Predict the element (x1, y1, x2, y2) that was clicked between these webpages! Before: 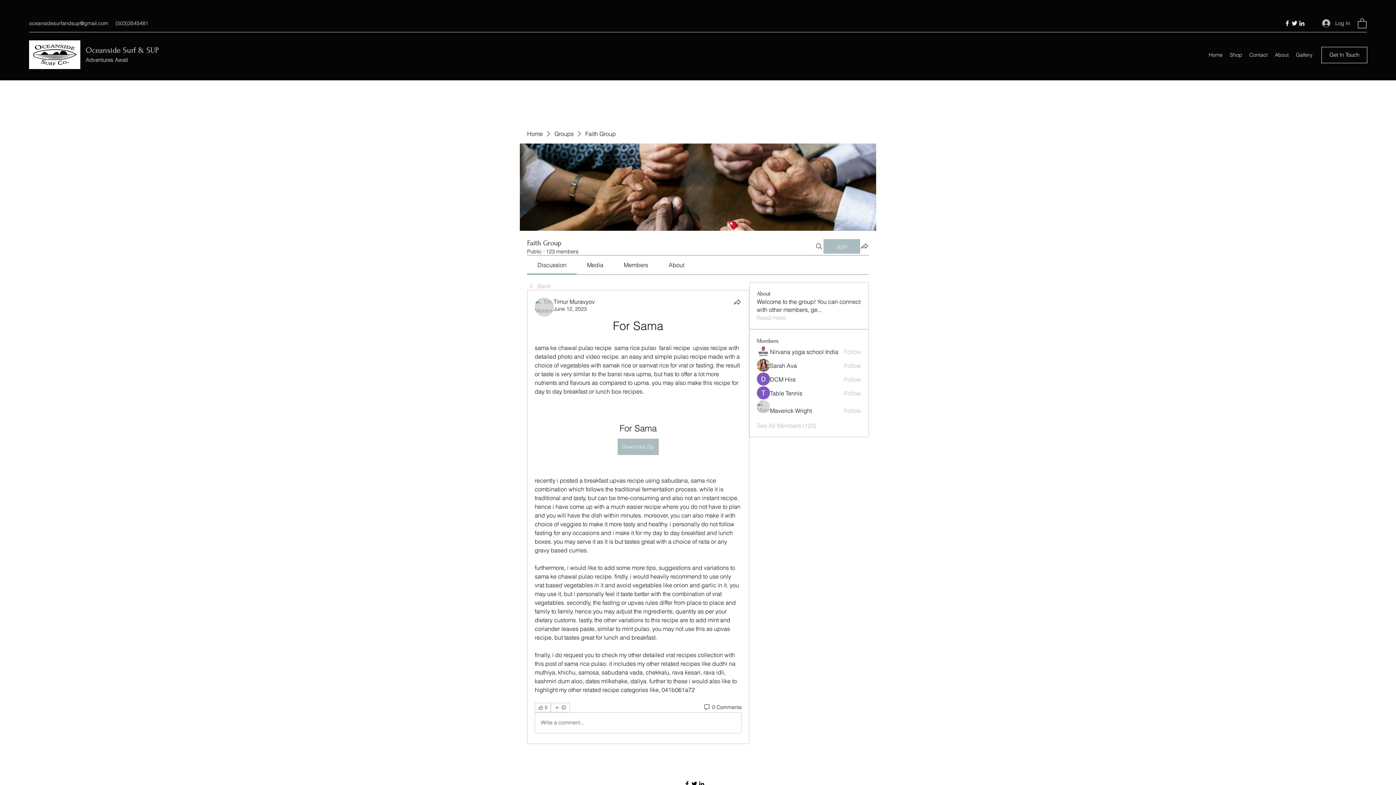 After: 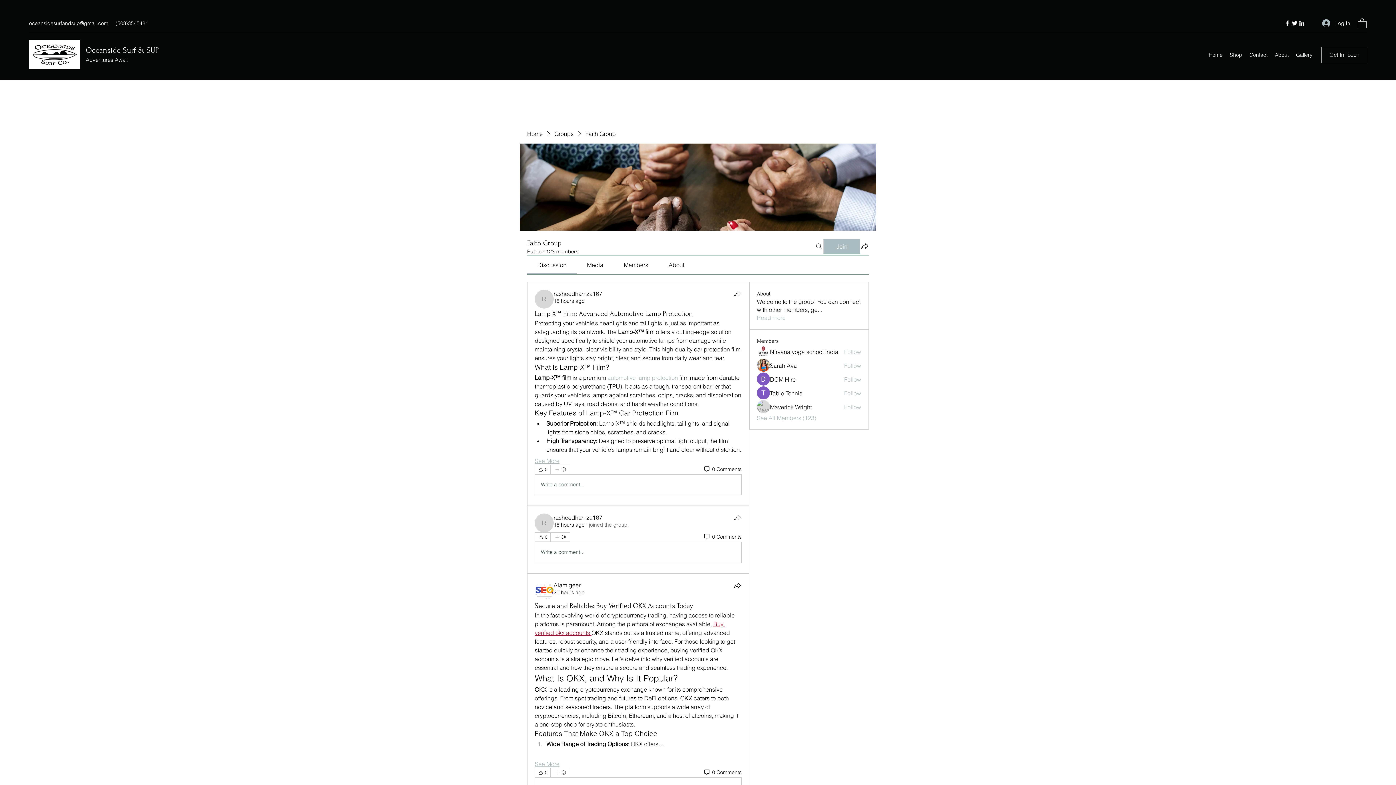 Action: label: Back bbox: (527, 282, 550, 290)